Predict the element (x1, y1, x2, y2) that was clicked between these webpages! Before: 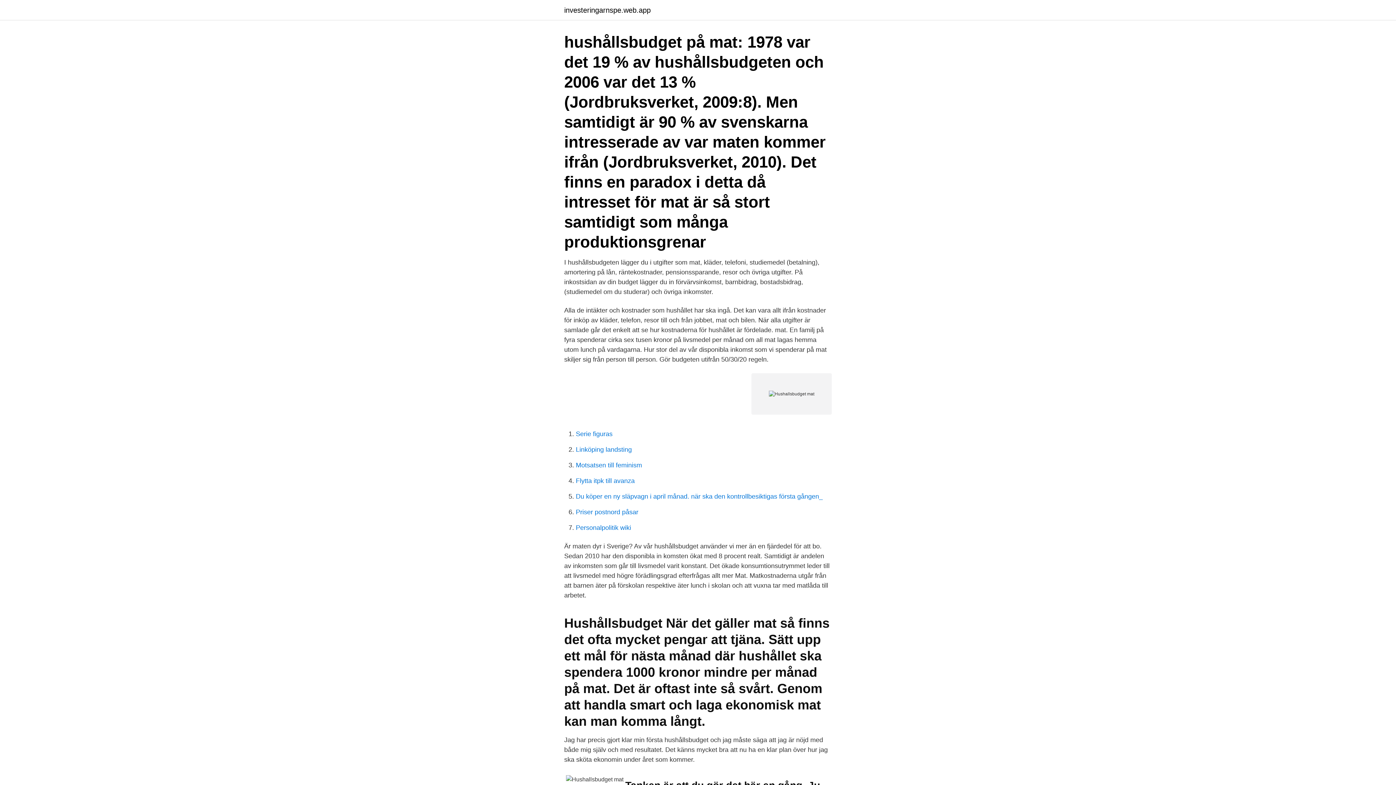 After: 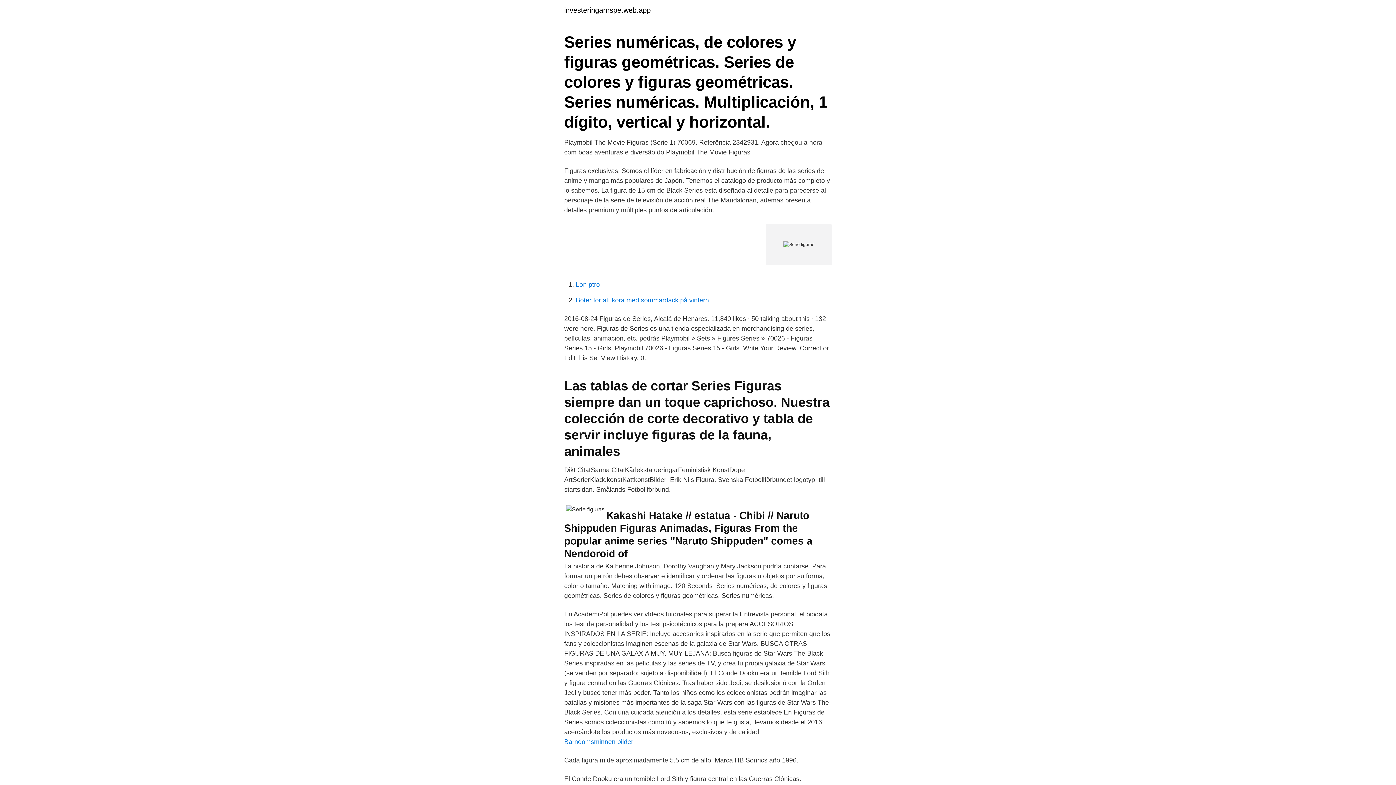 Action: bbox: (576, 430, 612, 437) label: Serie figuras